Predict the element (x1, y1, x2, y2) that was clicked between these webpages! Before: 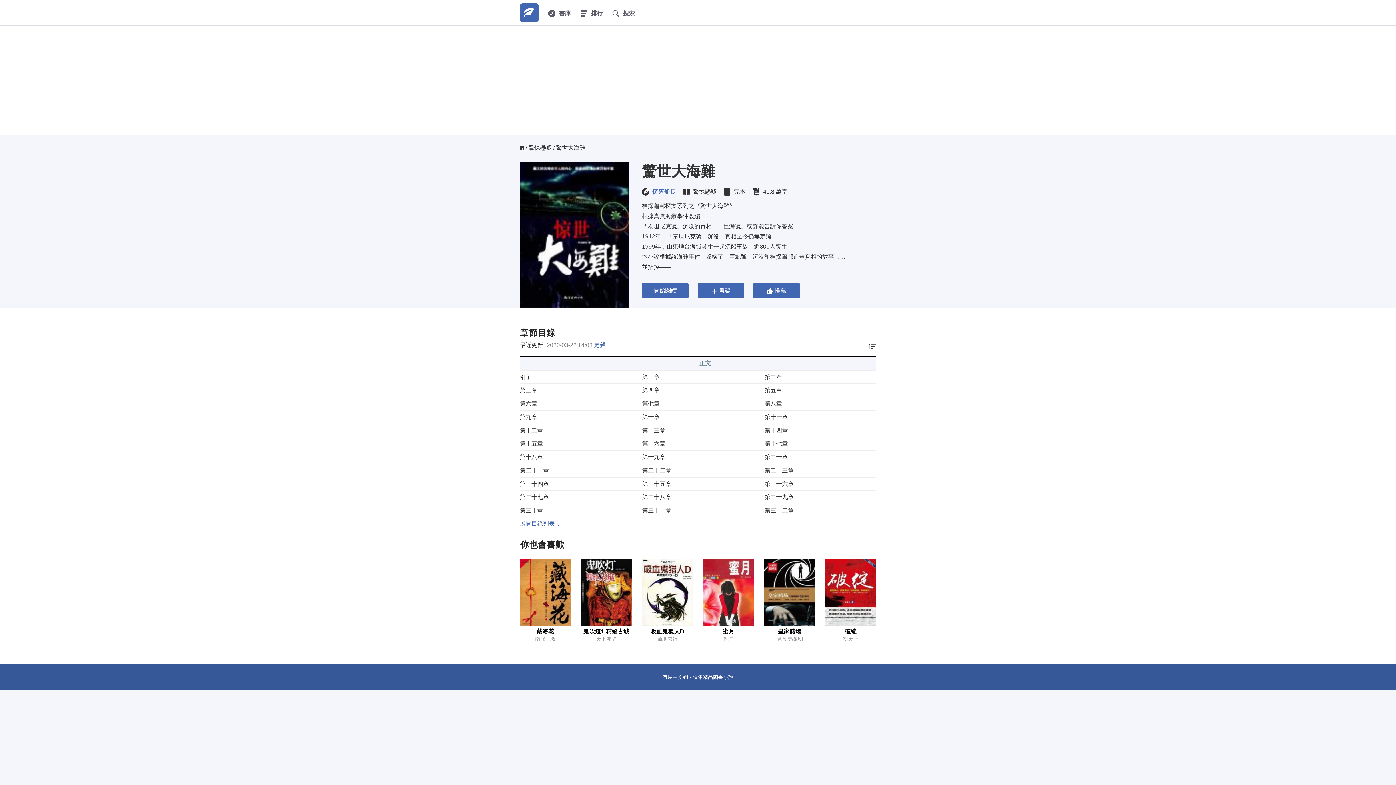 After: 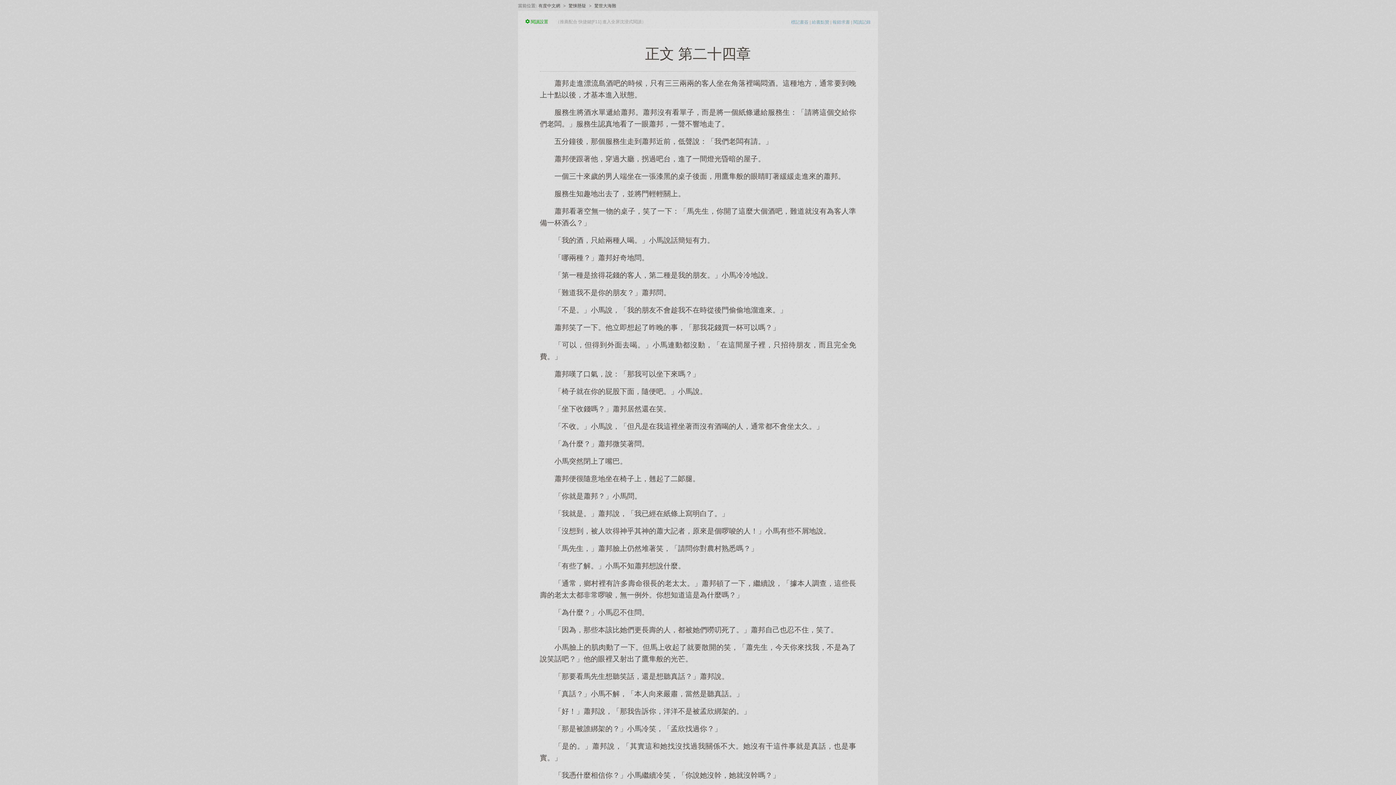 Action: label: 第二十四章 bbox: (520, 477, 624, 490)